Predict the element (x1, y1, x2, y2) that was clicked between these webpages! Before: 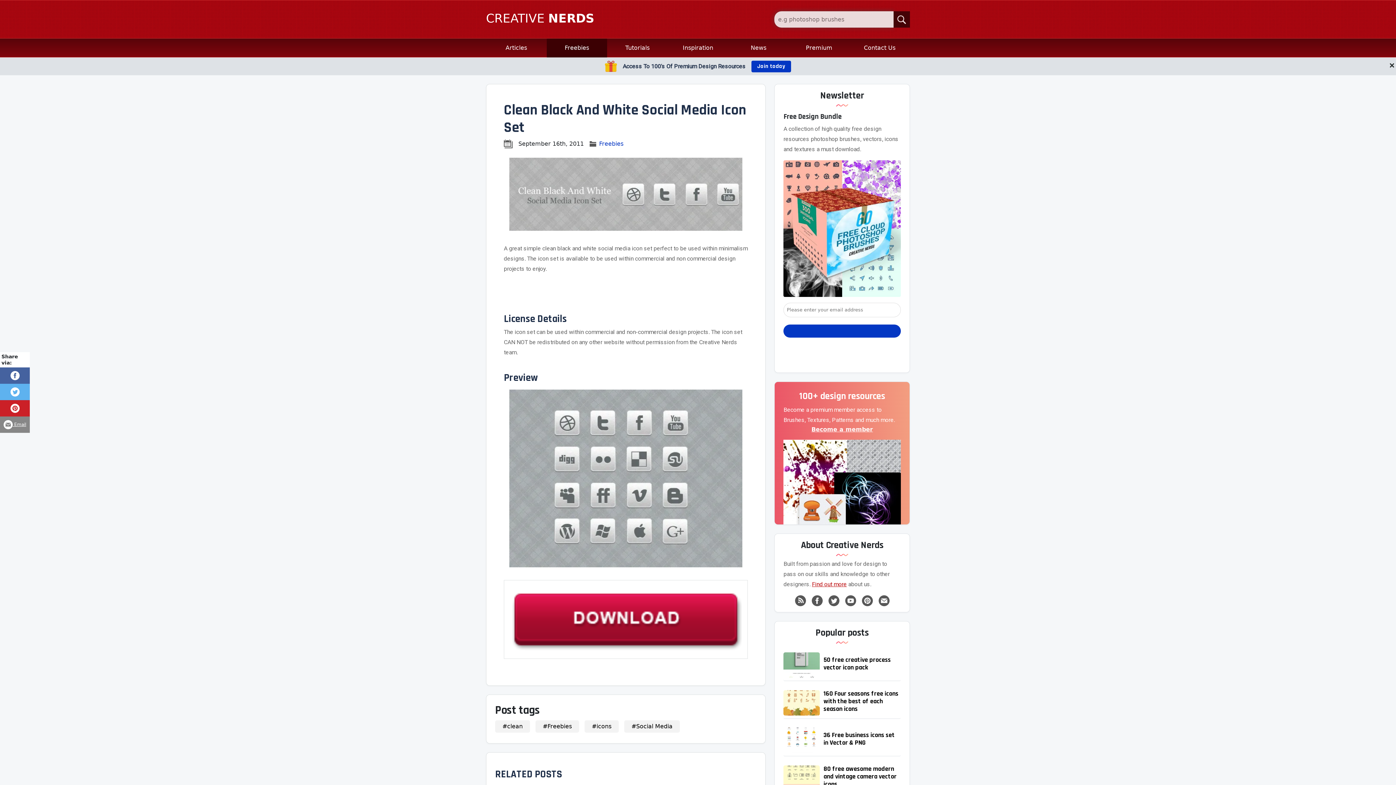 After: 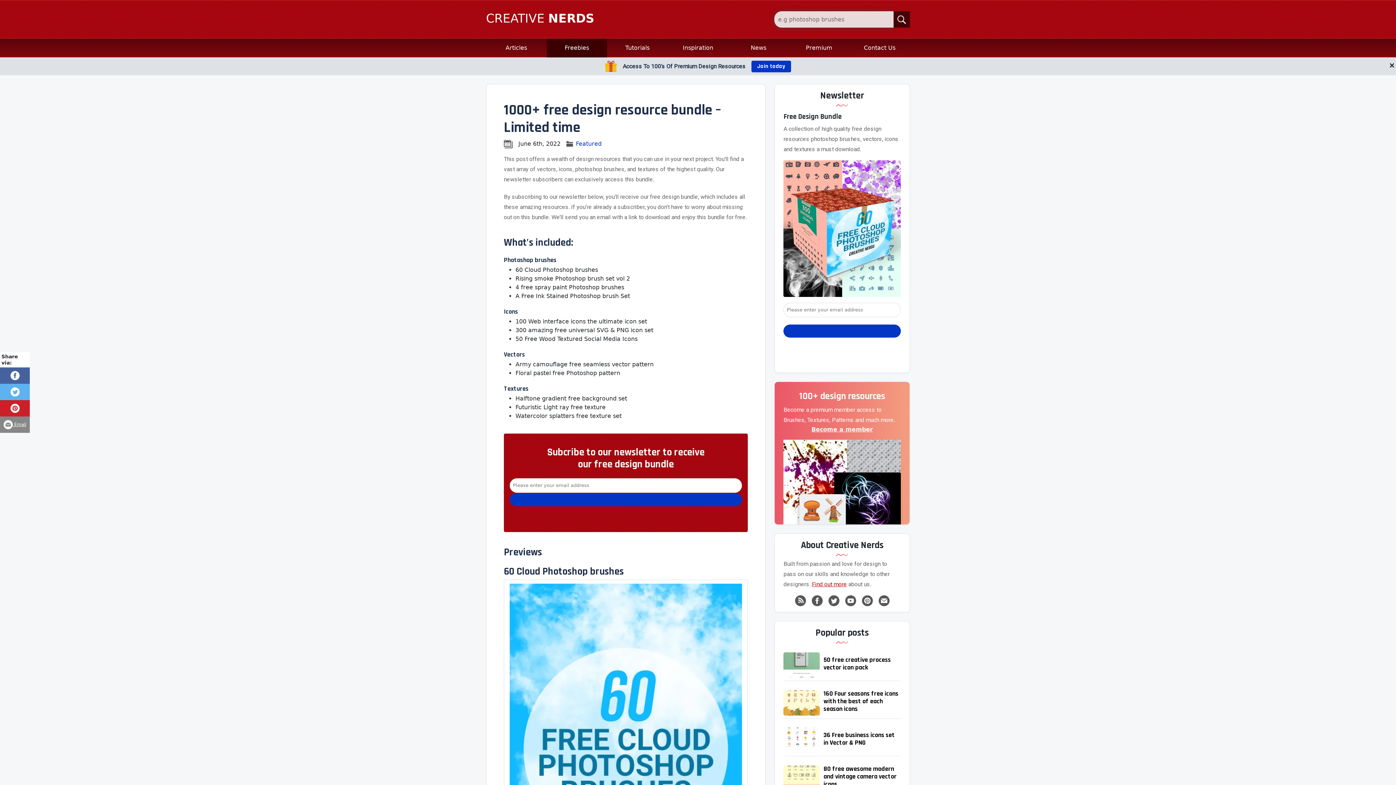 Action: bbox: (783, 224, 901, 231)